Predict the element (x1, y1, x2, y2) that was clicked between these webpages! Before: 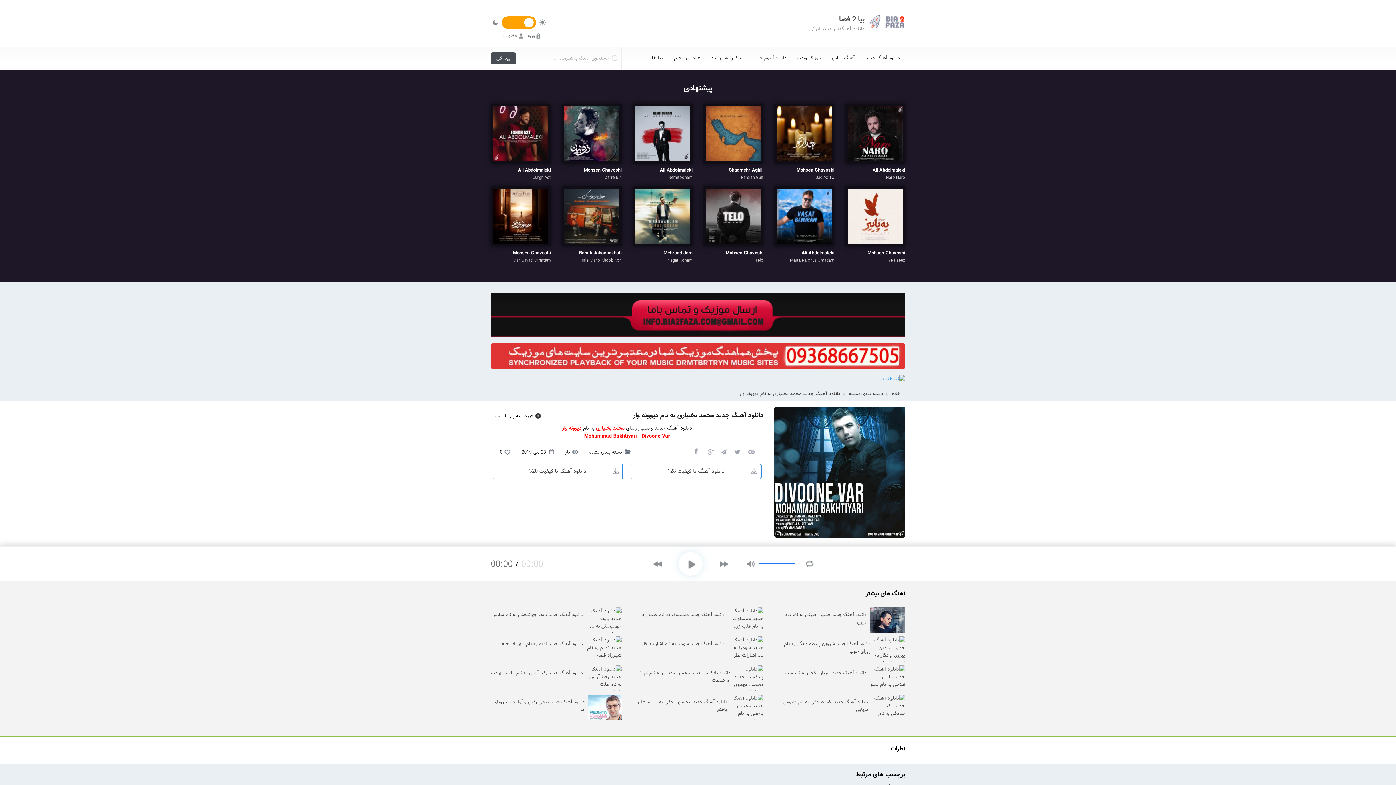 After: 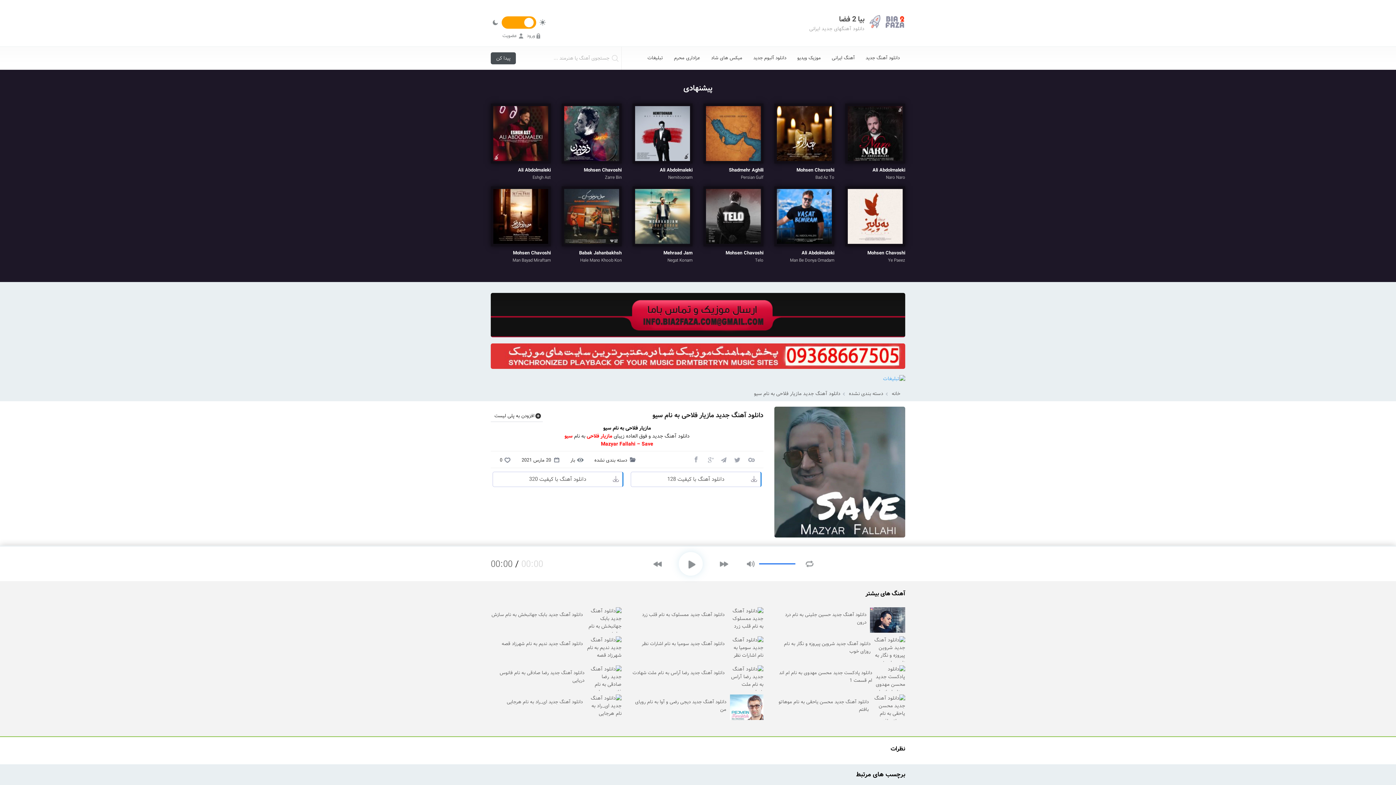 Action: bbox: (774, 665, 905, 691) label: دانلود آهنگ جدید مازیار فلاحی به نام سیو